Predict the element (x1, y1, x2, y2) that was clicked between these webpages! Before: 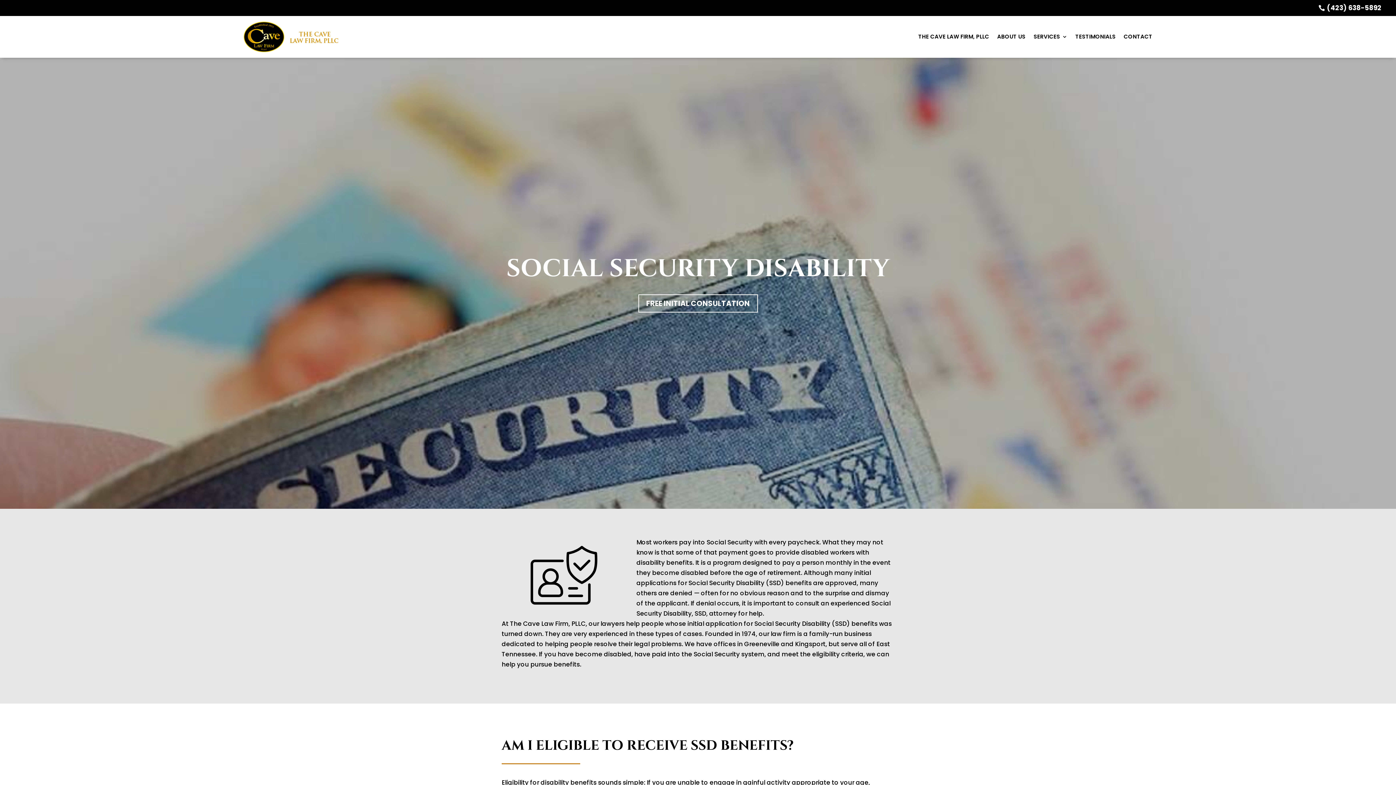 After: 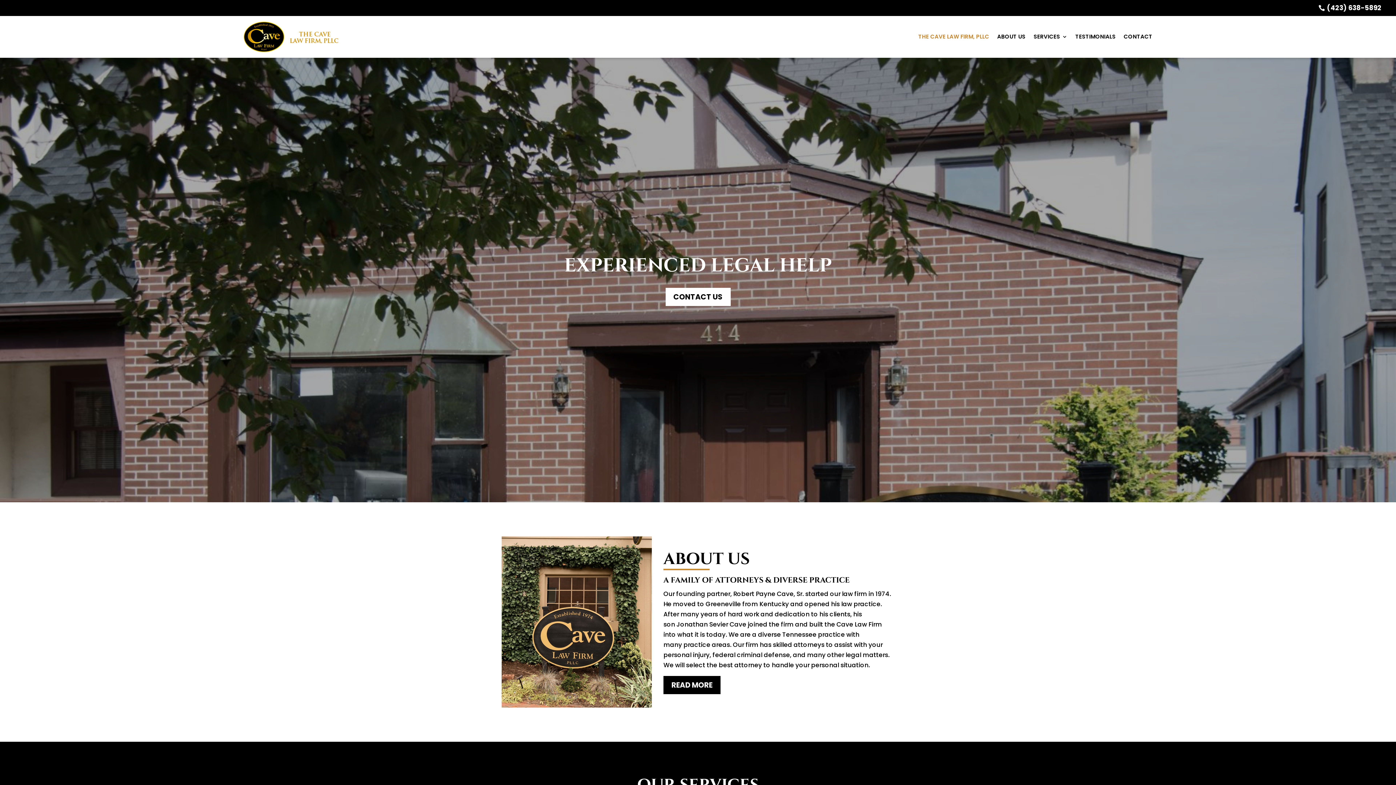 Action: bbox: (918, 23, 989, 50) label: THE CAVE LAW FIRM, PLLC